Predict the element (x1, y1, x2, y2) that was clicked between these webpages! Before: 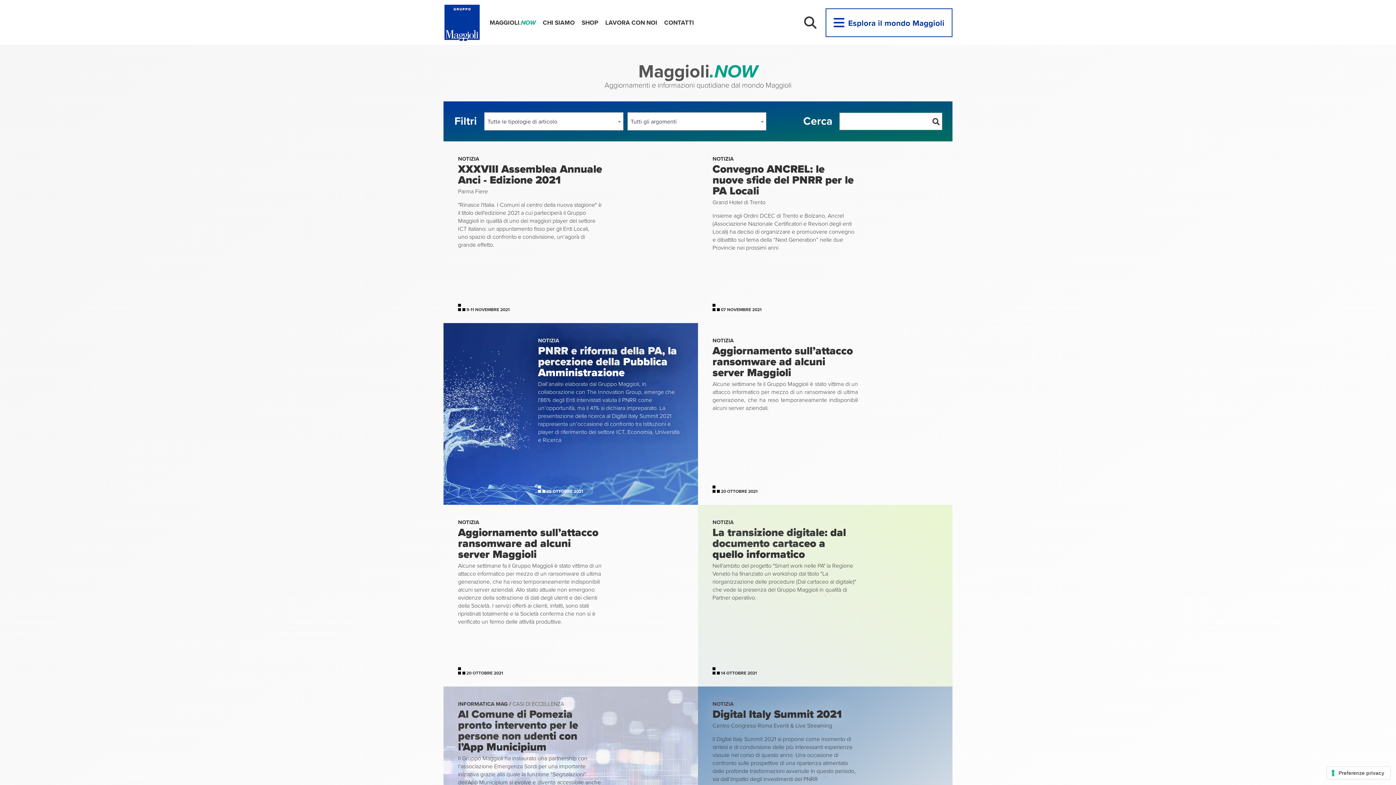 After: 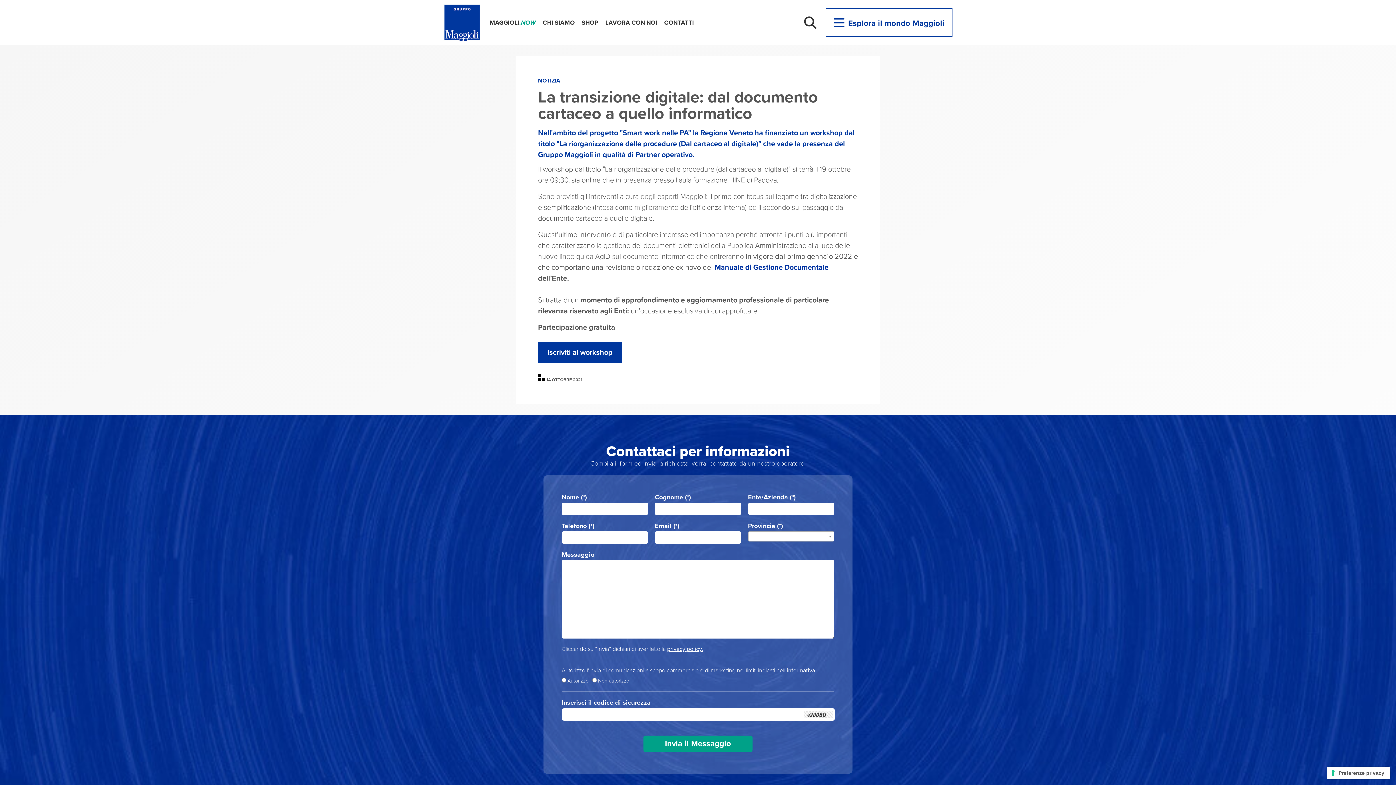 Action: label: NOTIZIA
La transizione digitale: dal documento cartaceo a quello informatico
Nell'ambito del progetto "Smart work nelle PA" la Regione Veneto ha finanziato un workshop dal titolo "La riorganizzazione delle procedure (Dal cartaceo al digitale)" che vede la presenza del Gruppo Maggioli in qualità di Partner operativo.
14 OTTOBRE 2021 bbox: (698, 505, 952, 686)